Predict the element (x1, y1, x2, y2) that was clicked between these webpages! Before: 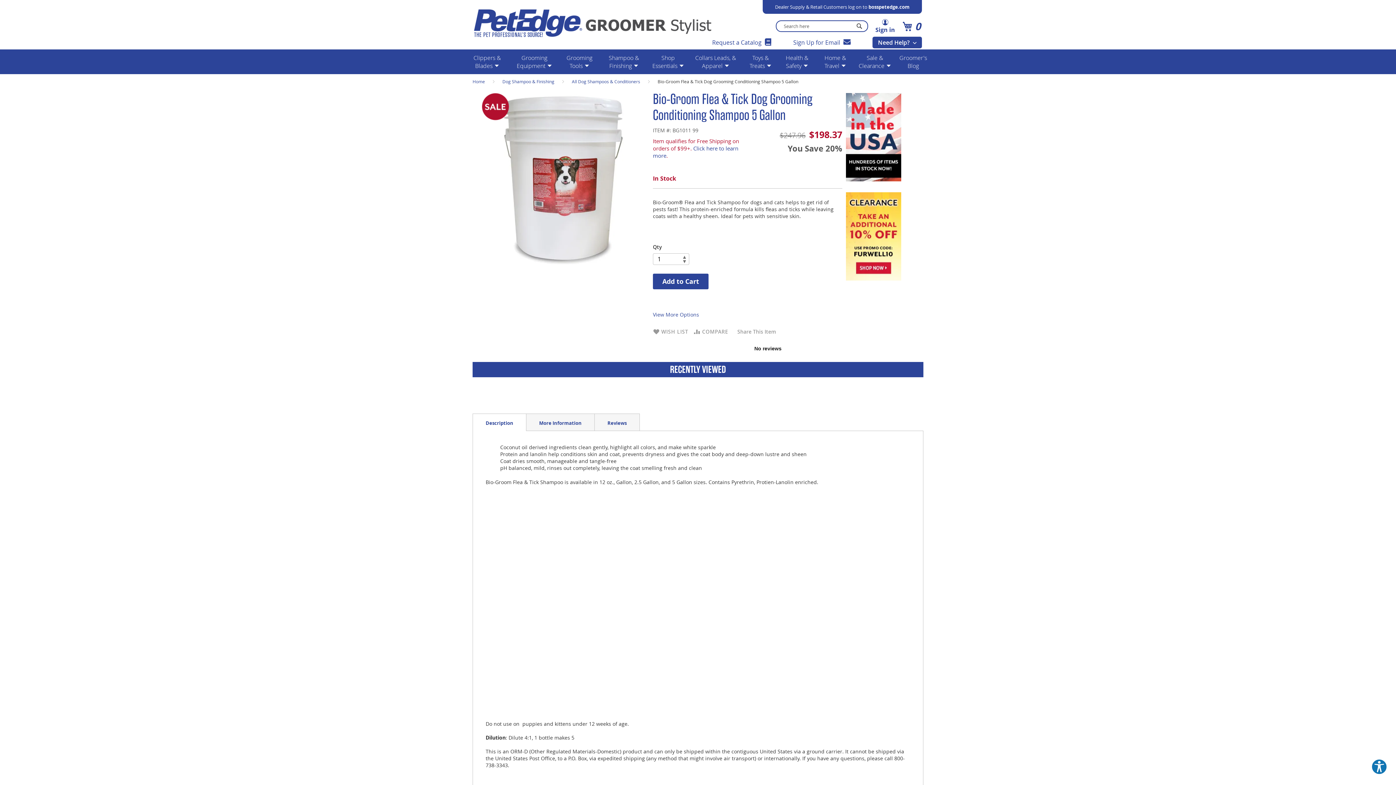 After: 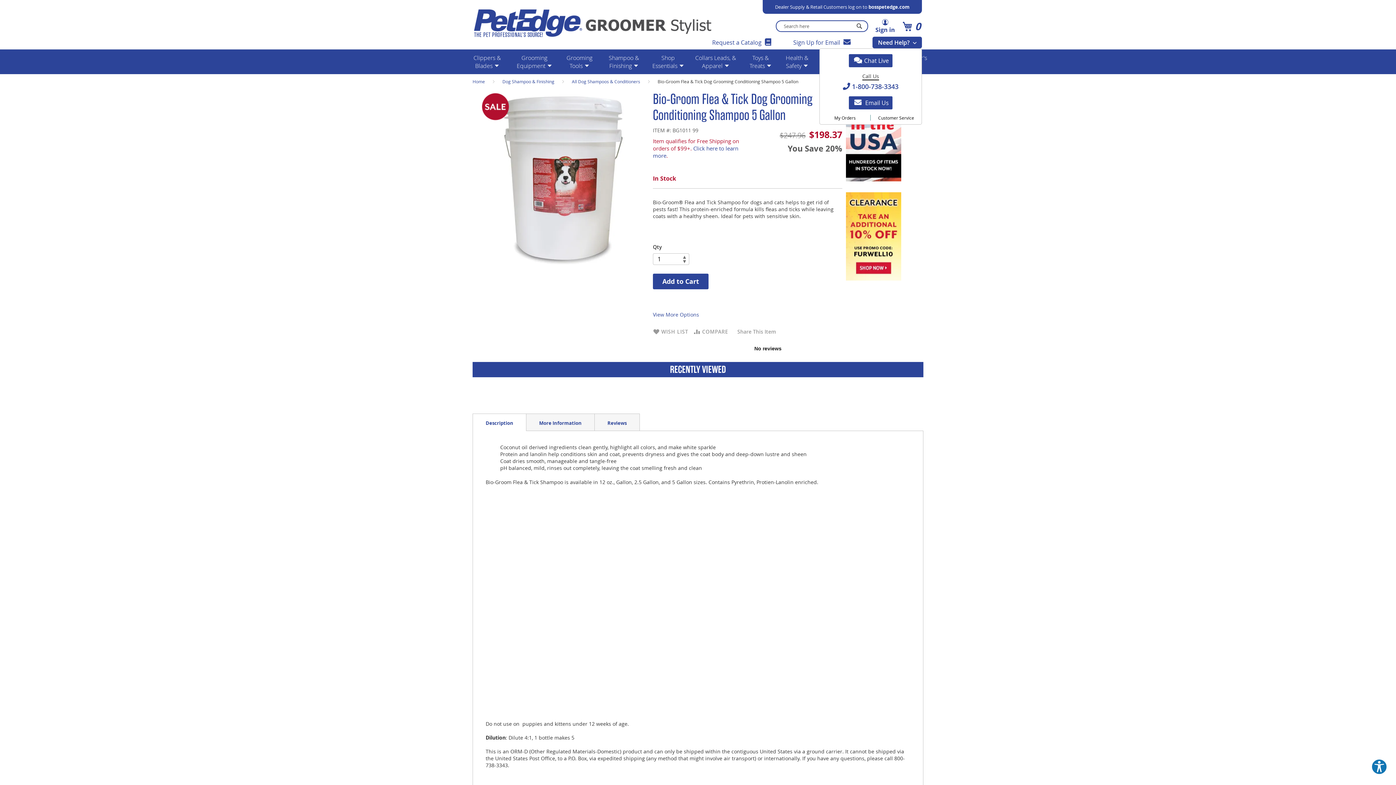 Action: bbox: (872, 36, 922, 48) label: Need Help? 